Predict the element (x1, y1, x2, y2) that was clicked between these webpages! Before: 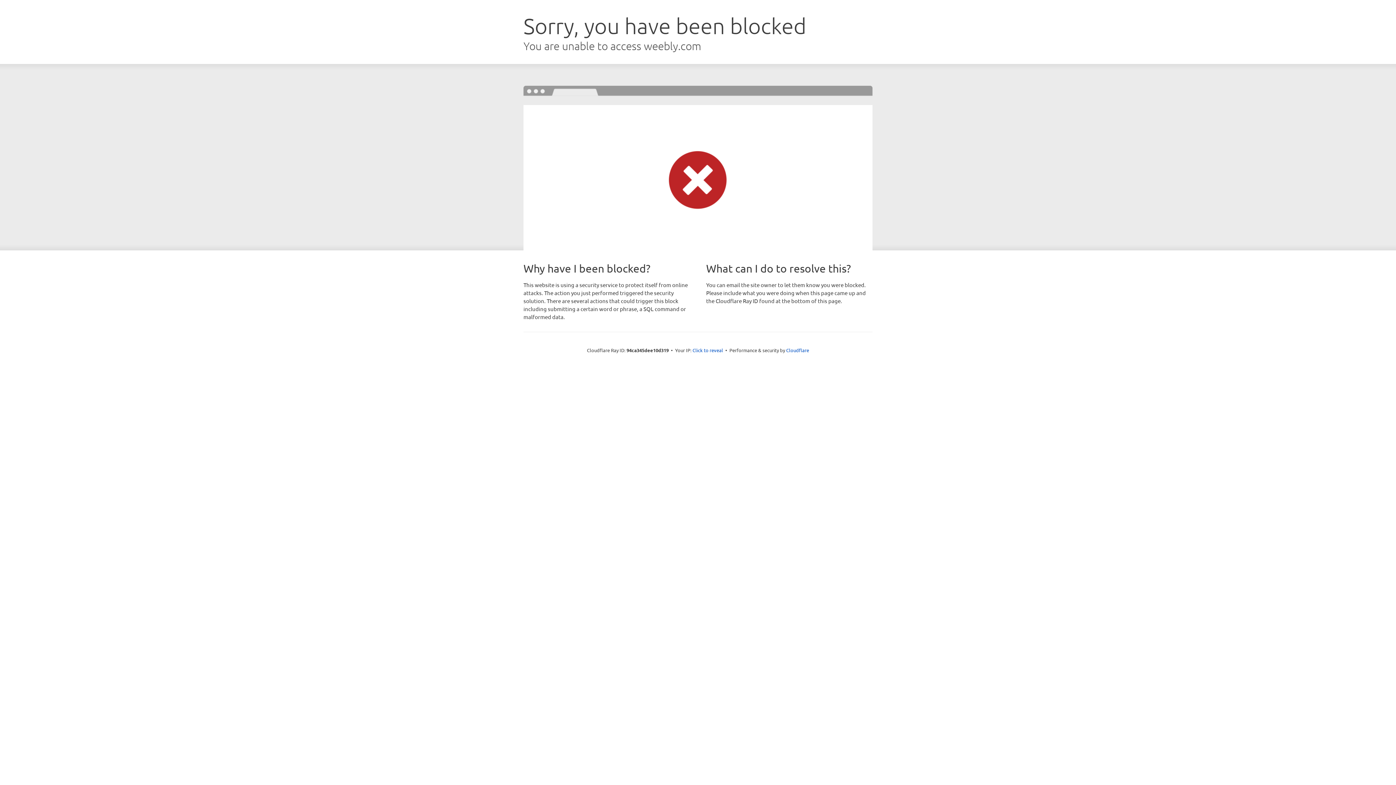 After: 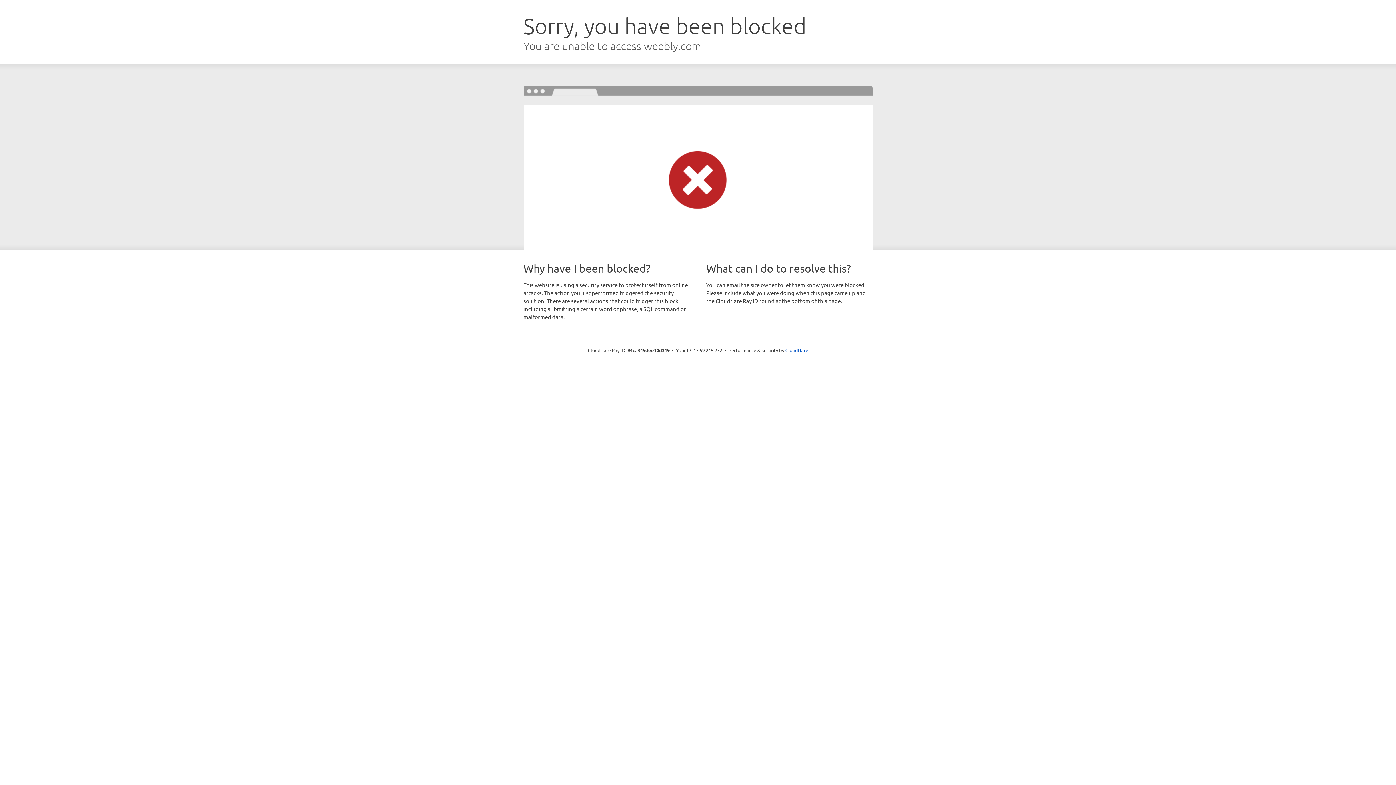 Action: bbox: (692, 346, 723, 353) label: Click to reveal